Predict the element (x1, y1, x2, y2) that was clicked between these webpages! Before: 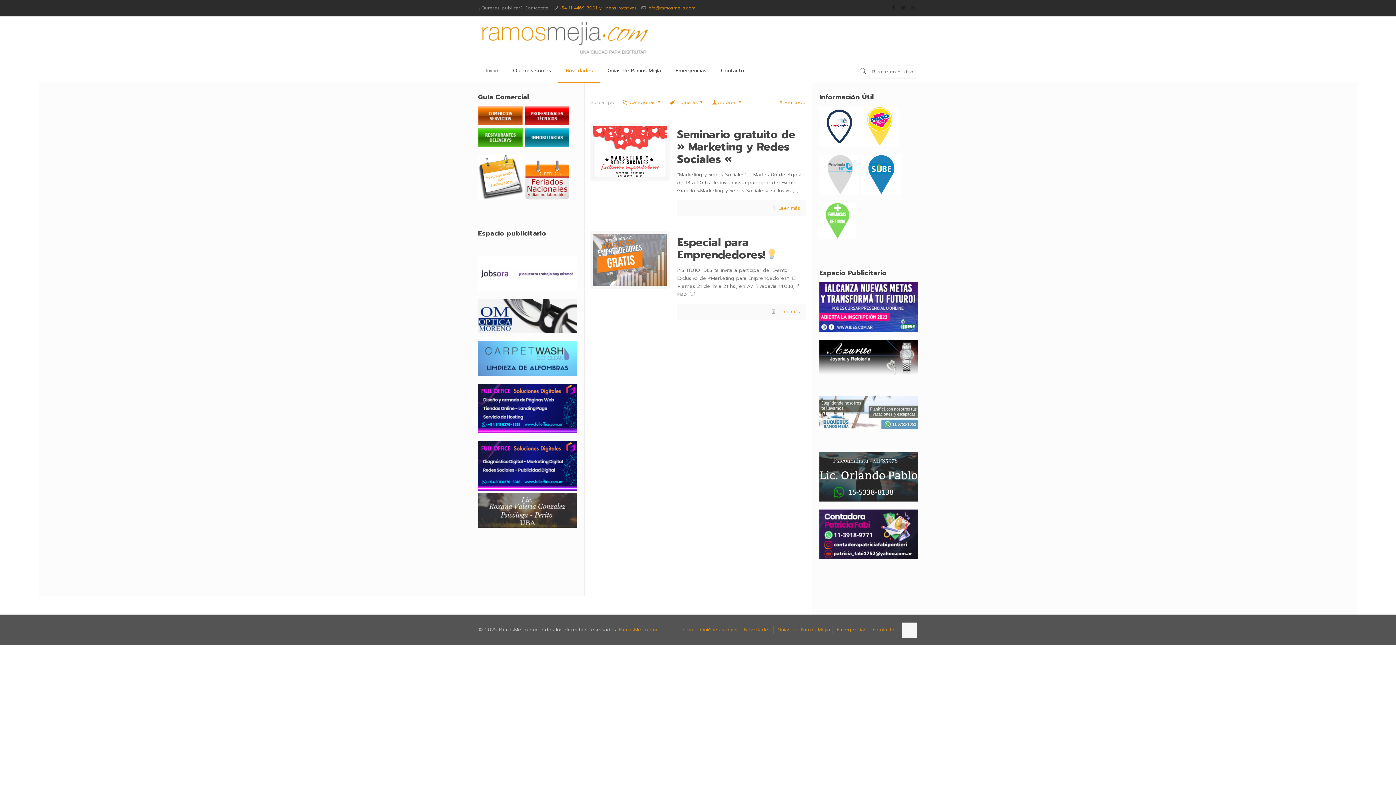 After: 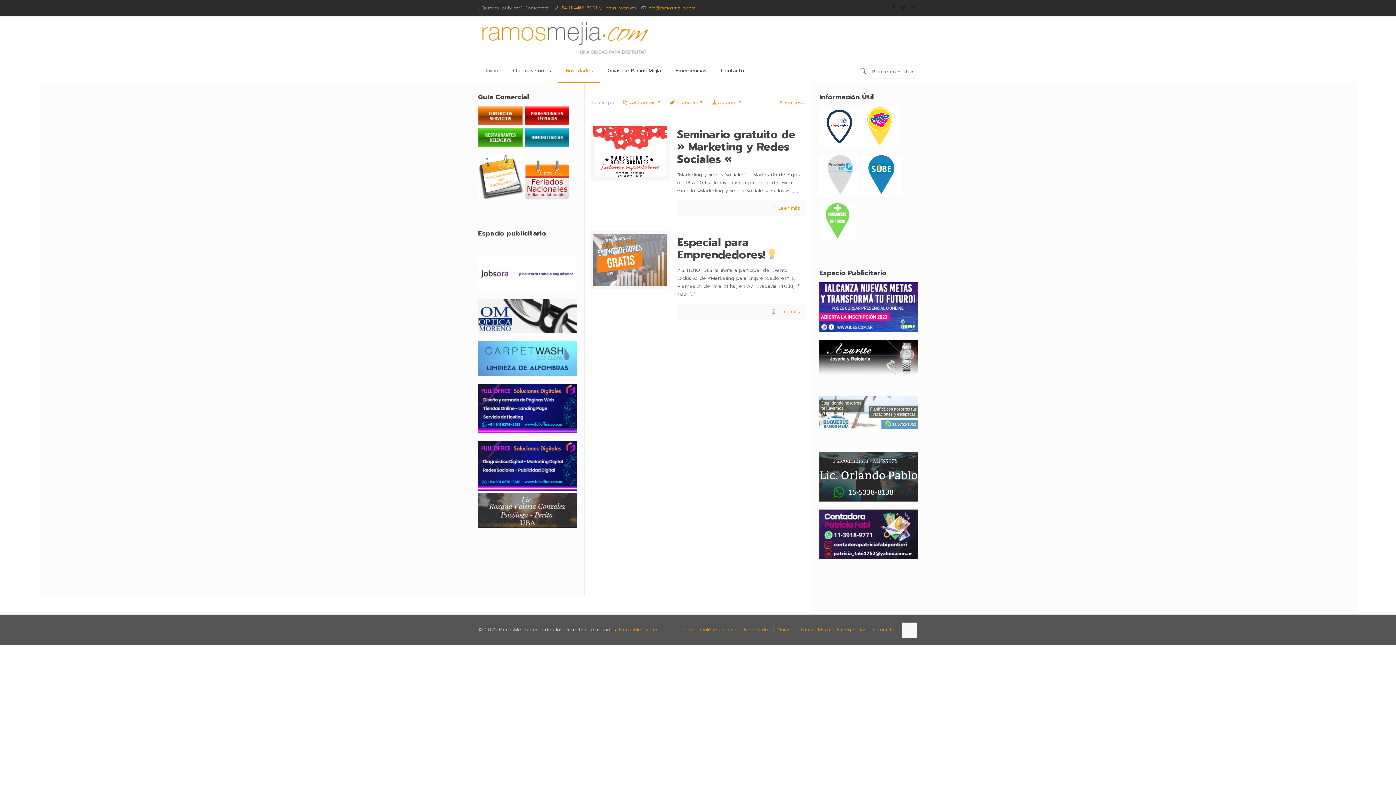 Action: bbox: (819, 326, 918, 333)